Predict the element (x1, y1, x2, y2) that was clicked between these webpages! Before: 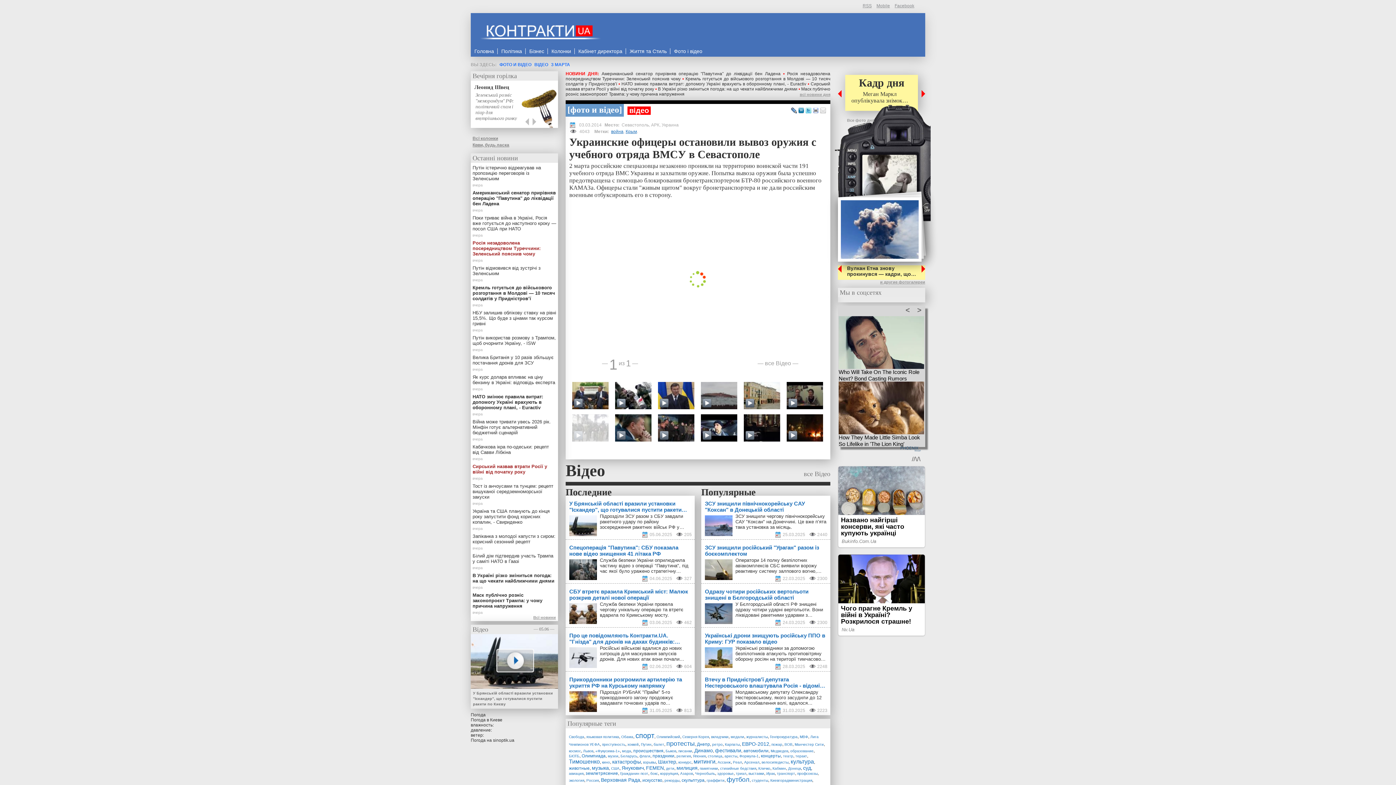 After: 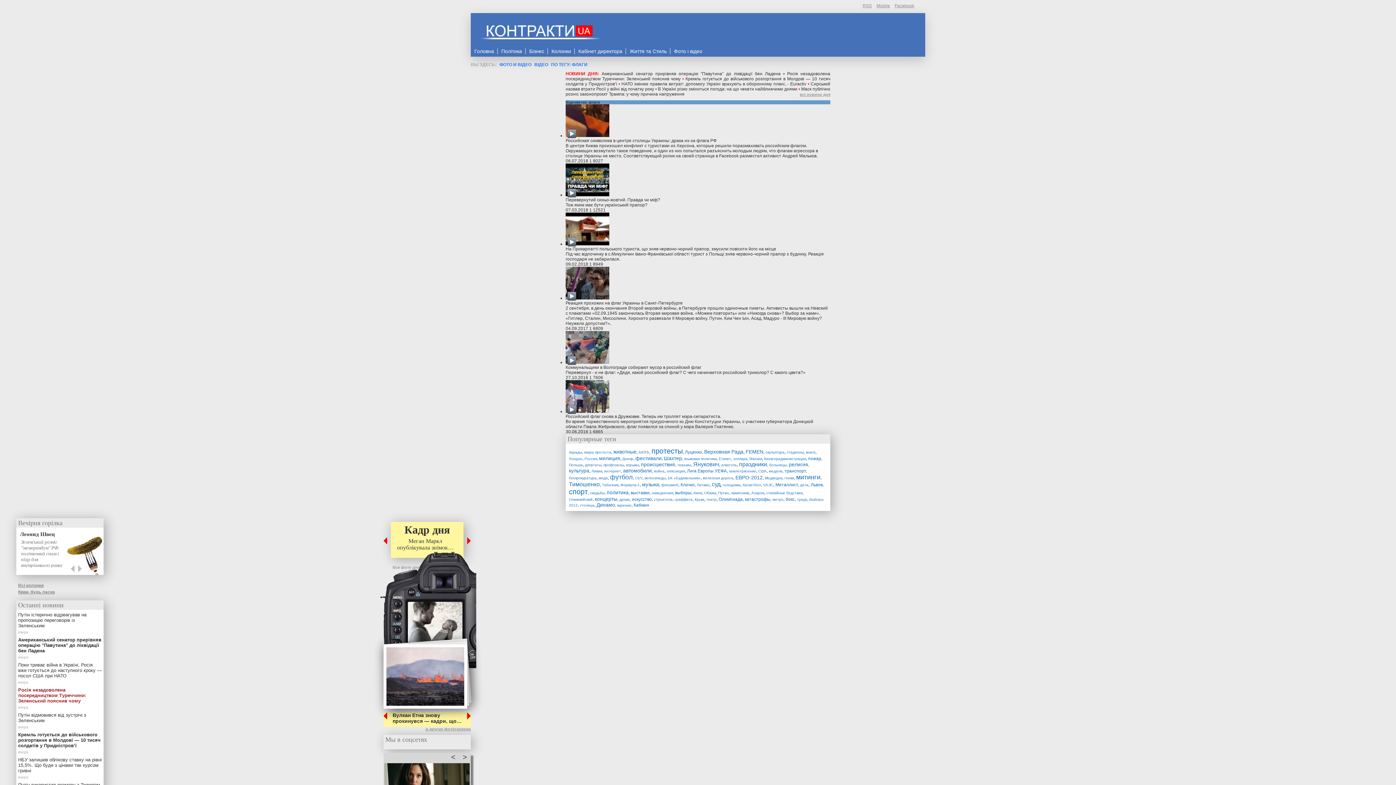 Action: label: флаги bbox: (639, 754, 650, 758)